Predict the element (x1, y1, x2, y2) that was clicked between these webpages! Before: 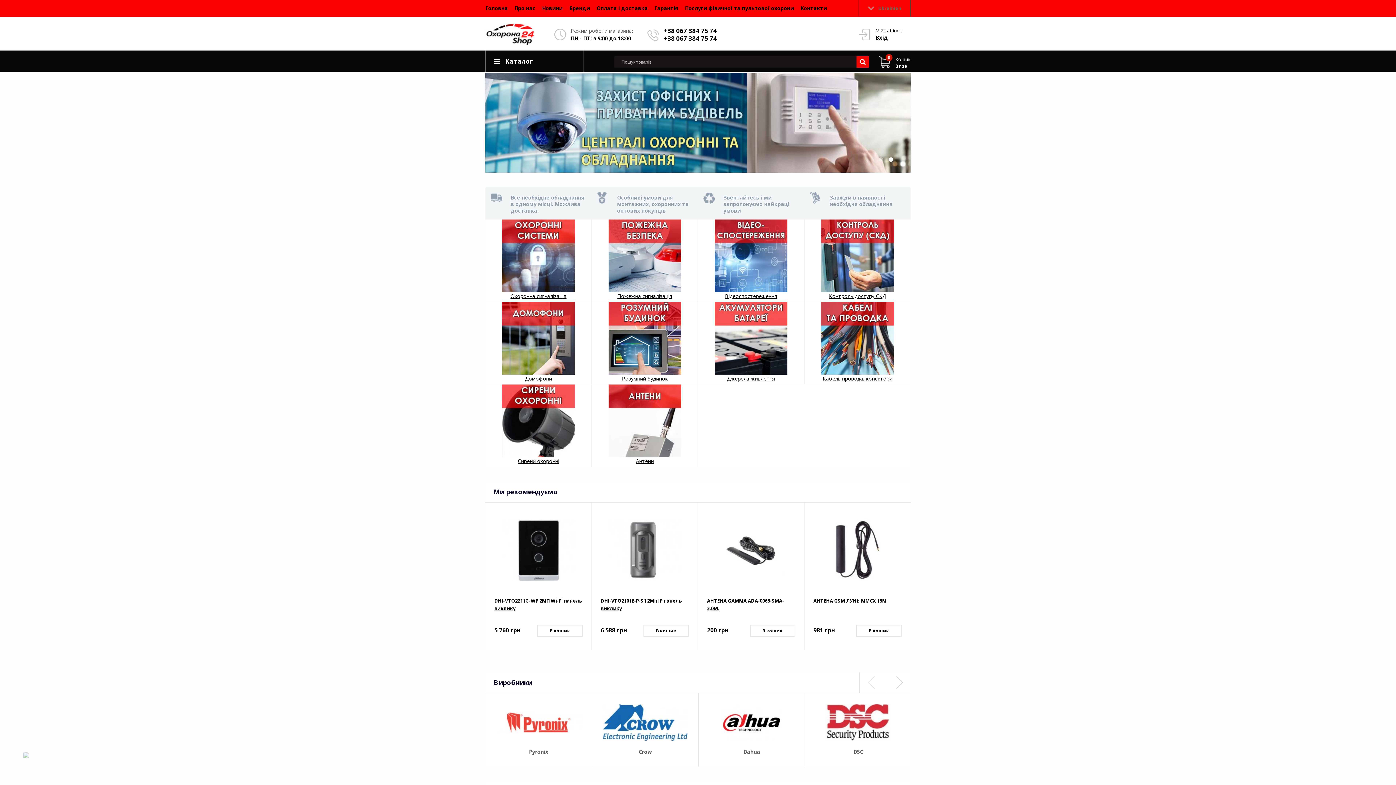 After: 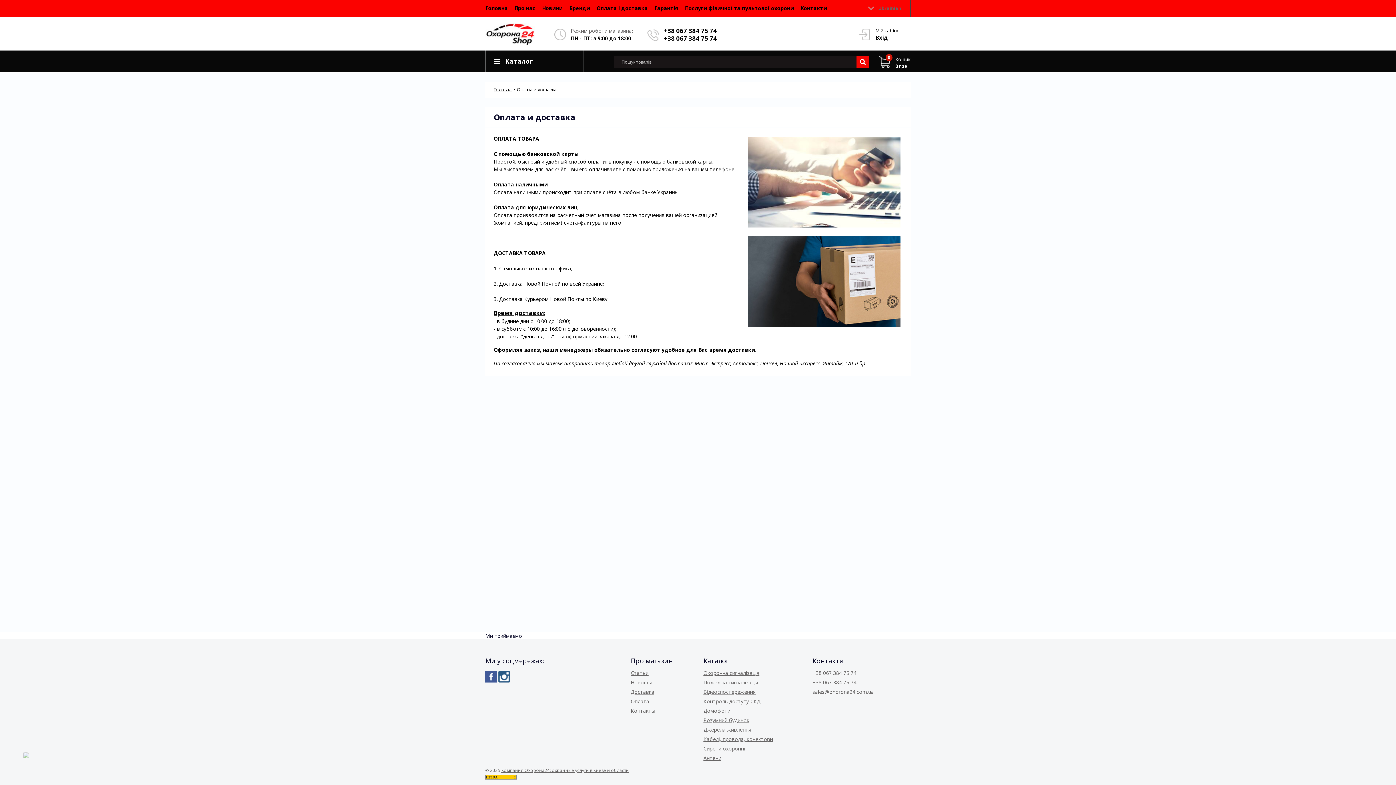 Action: bbox: (593, 0, 650, 16) label: Оплата і доставка